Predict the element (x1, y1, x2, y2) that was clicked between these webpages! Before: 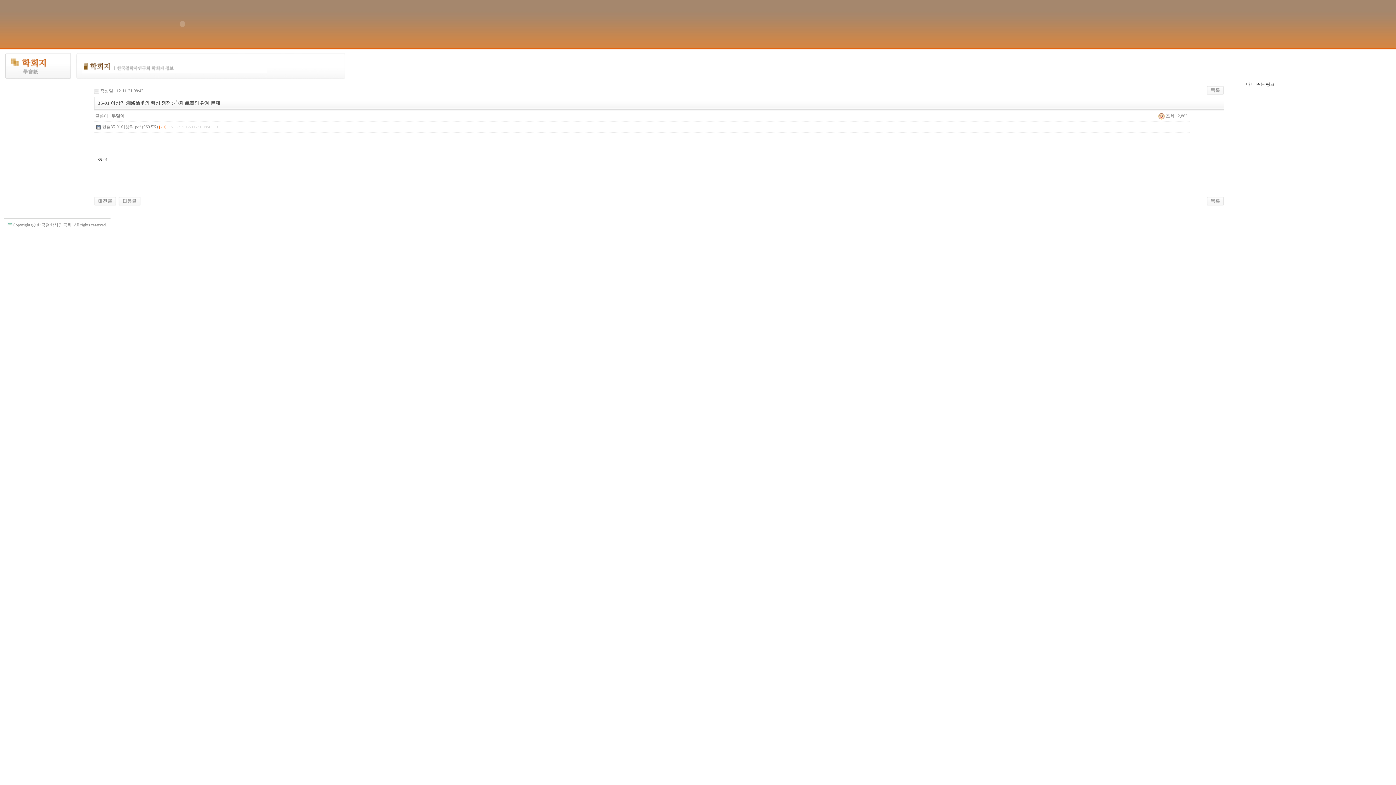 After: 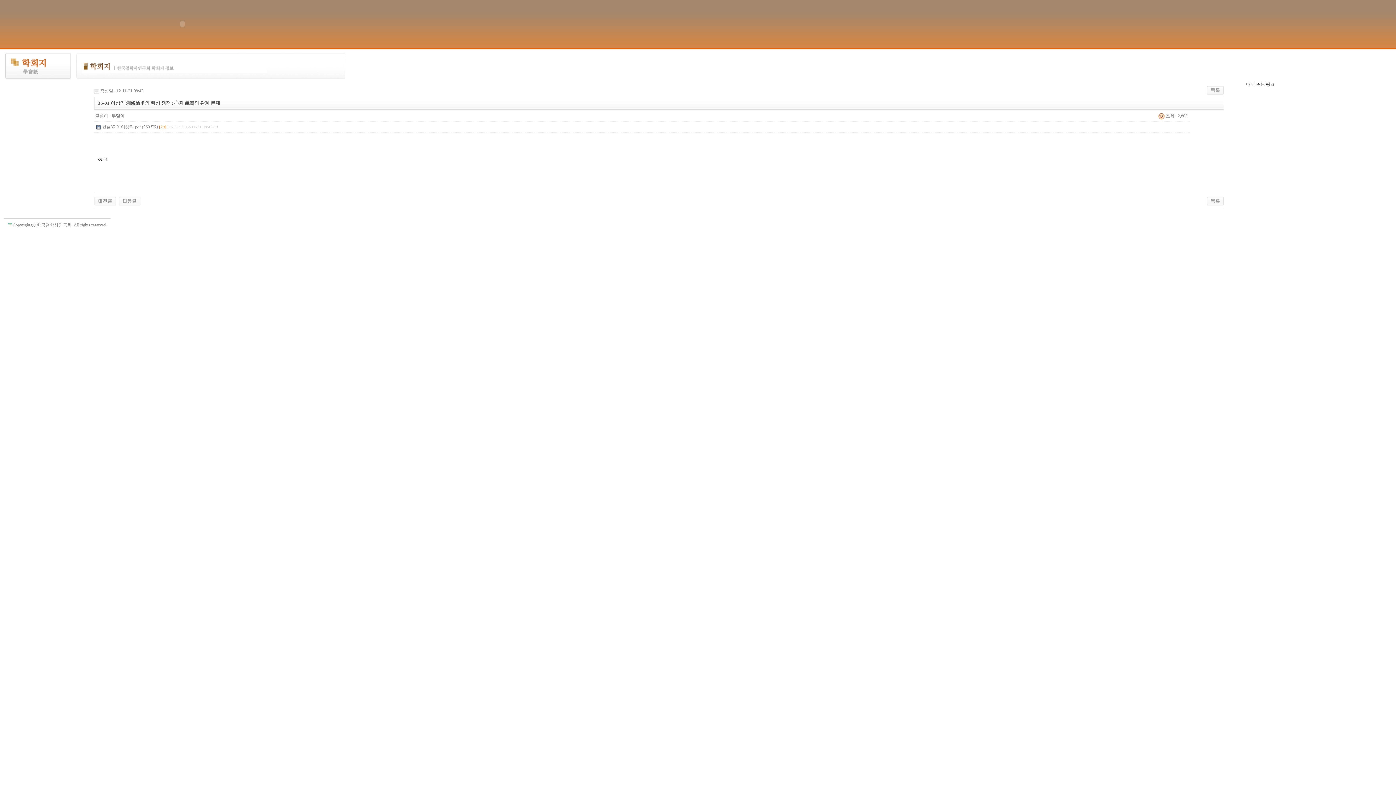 Action: bbox: (7, 222, 12, 227)